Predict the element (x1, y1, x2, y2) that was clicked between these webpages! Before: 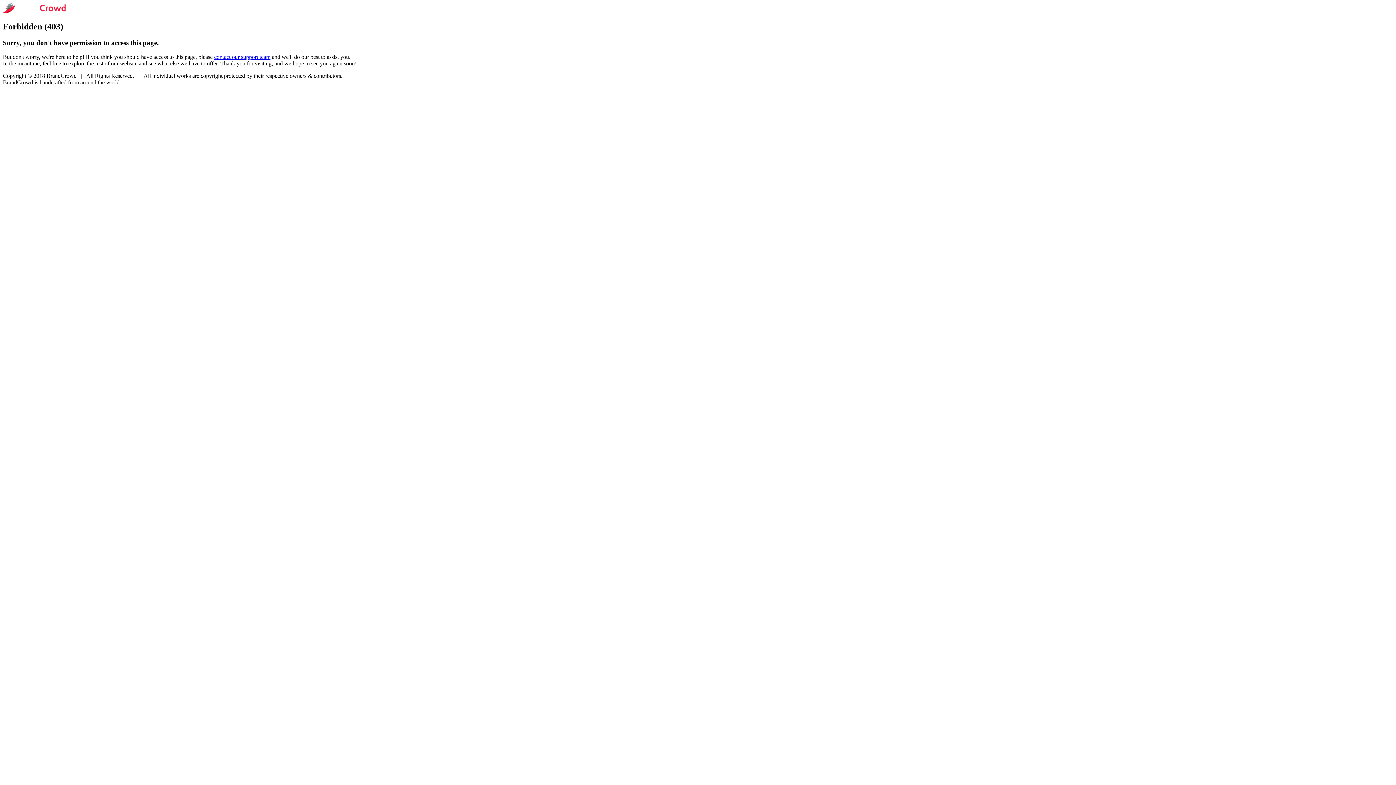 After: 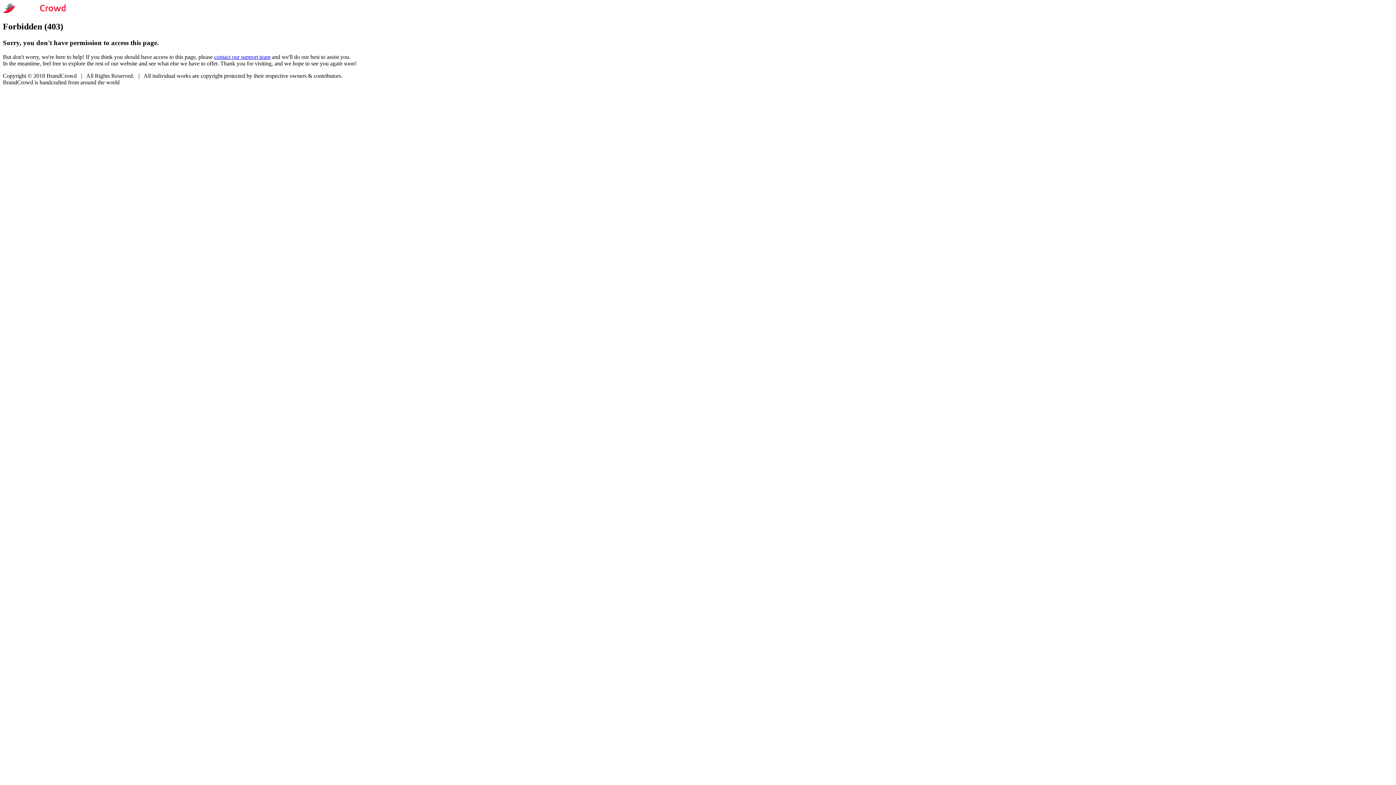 Action: bbox: (214, 53, 270, 59) label: contact our support team